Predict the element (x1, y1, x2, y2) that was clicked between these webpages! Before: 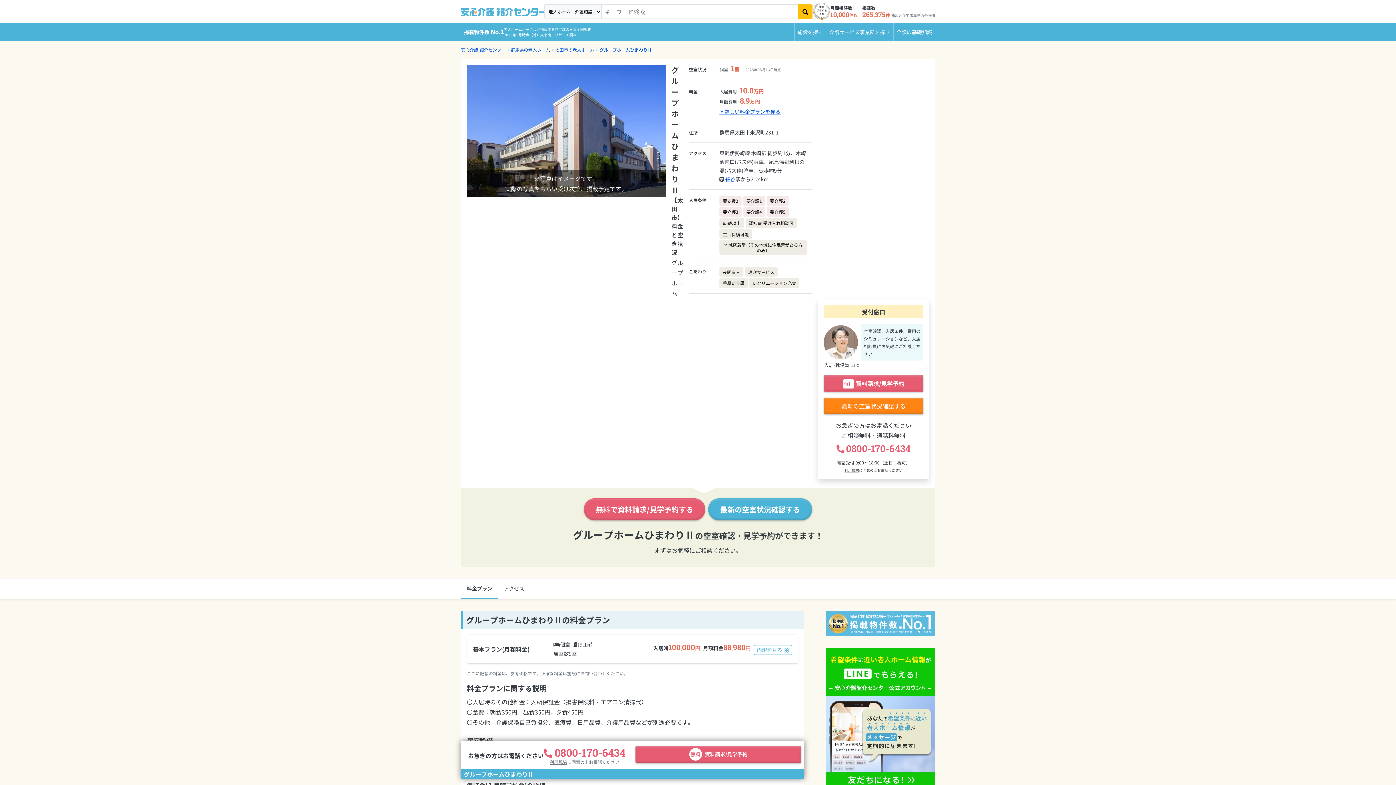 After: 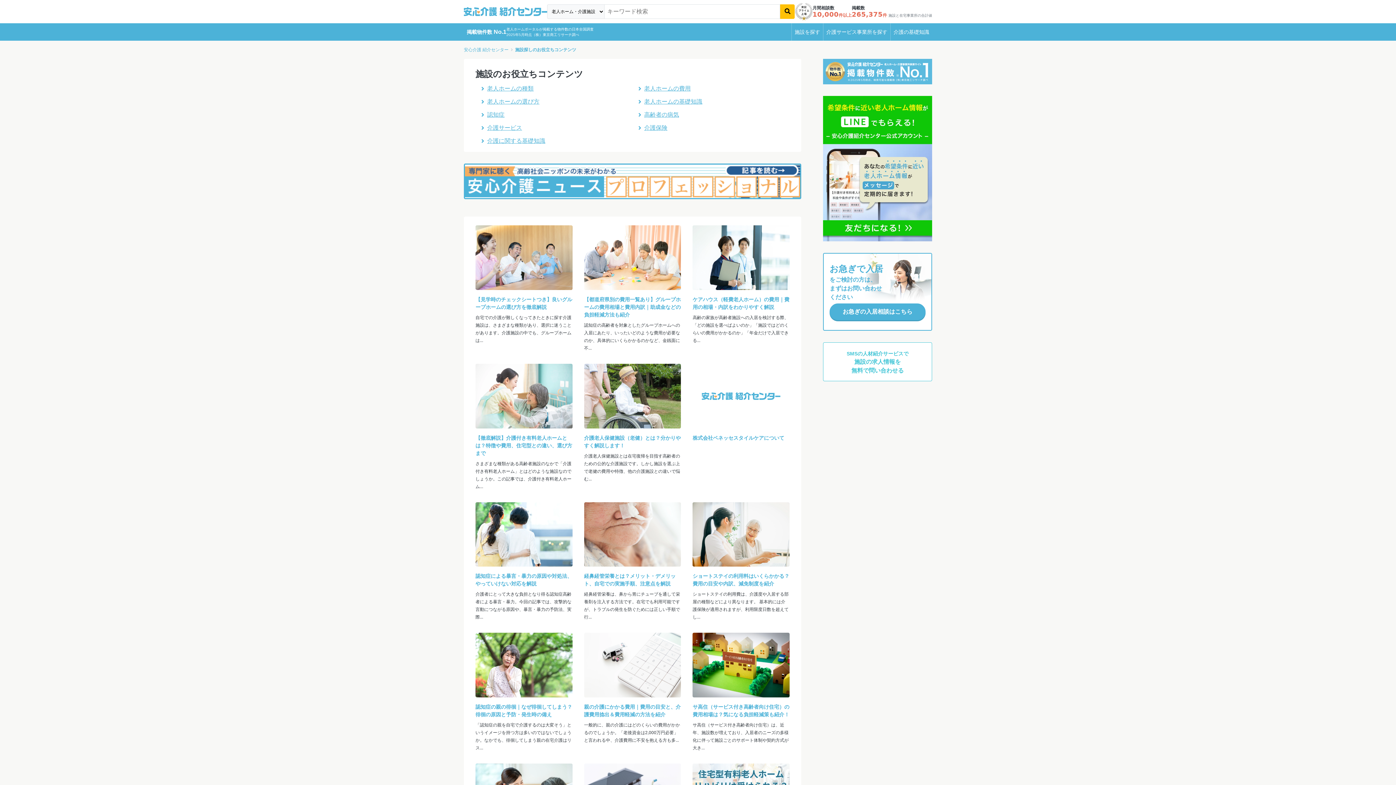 Action: bbox: (893, 23, 935, 40) label: 介護の基礎知識